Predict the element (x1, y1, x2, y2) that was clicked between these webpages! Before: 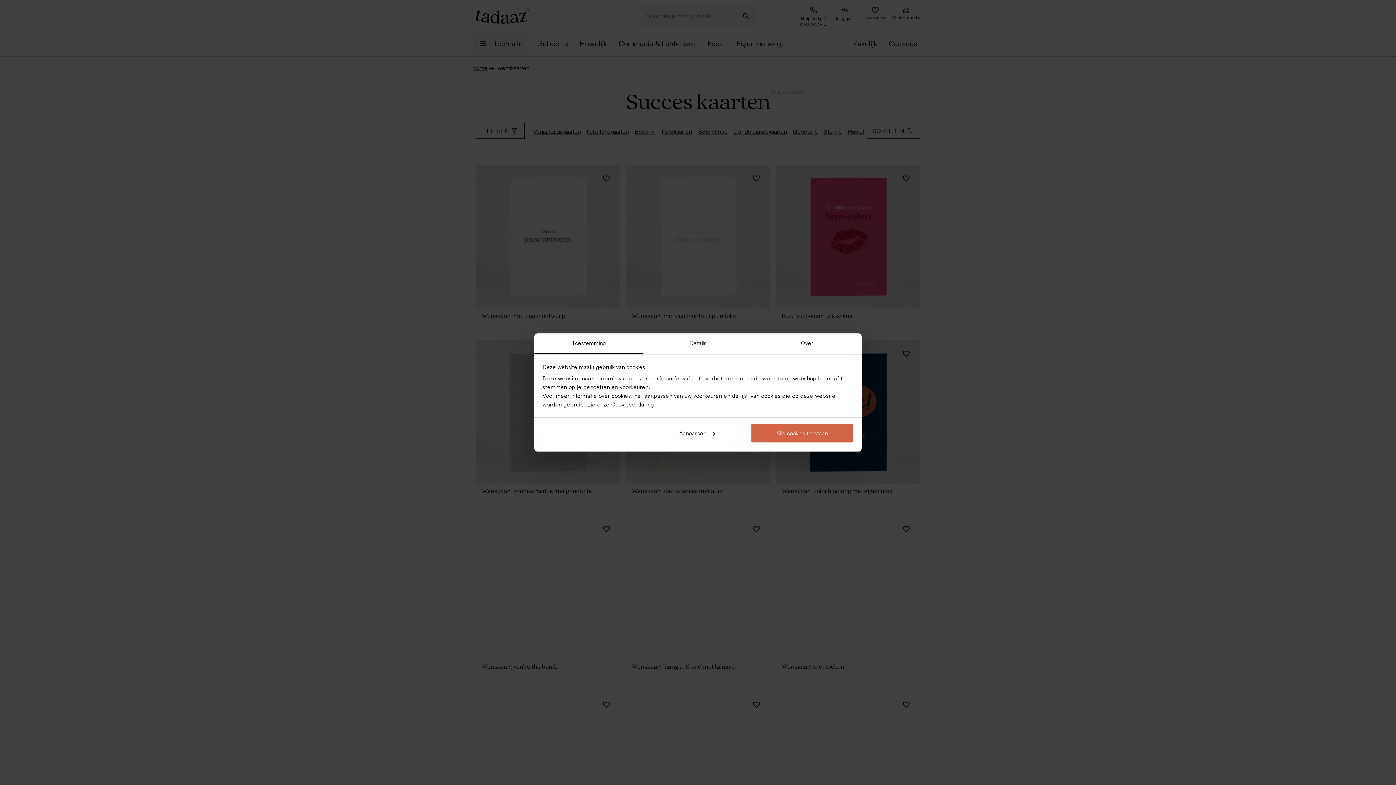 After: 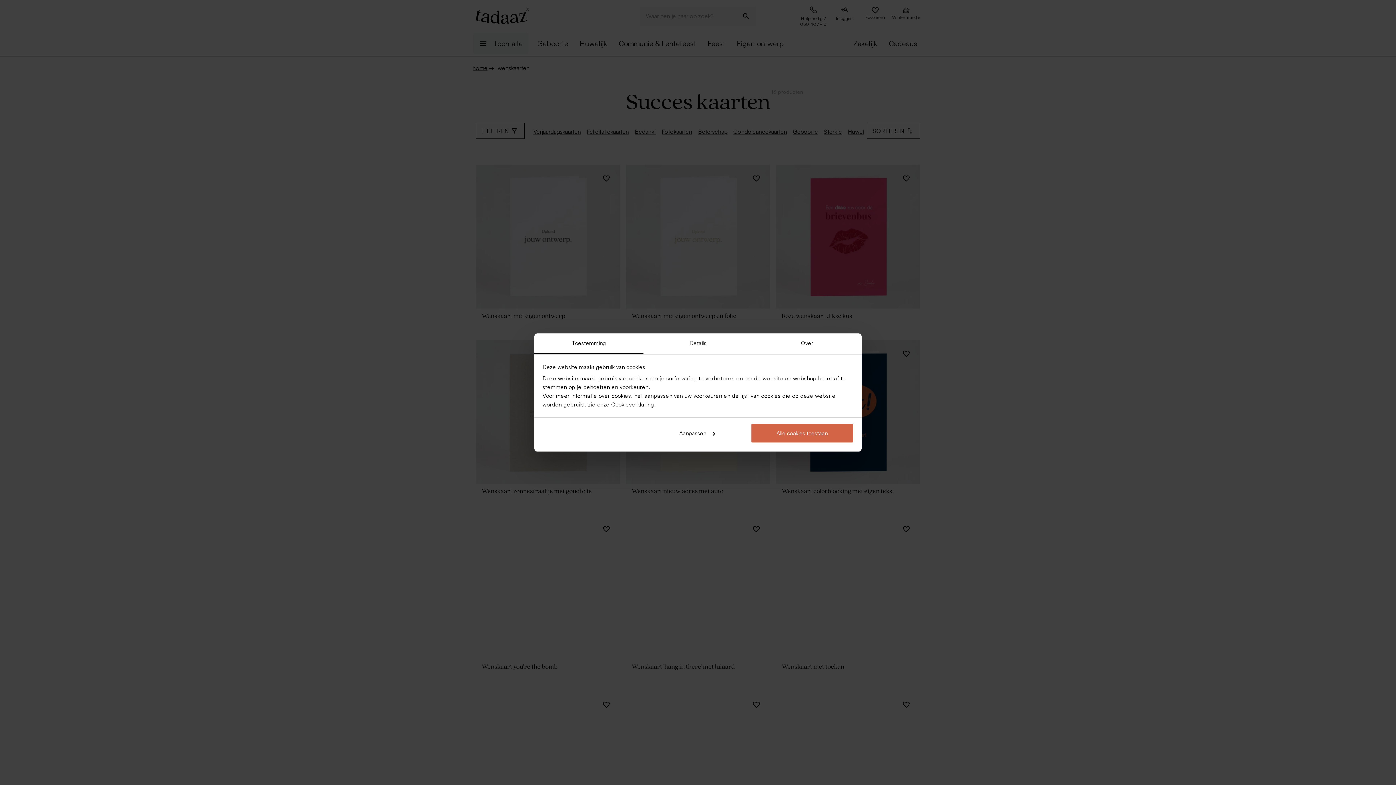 Action: bbox: (534, 333, 643, 354) label: Toestemming